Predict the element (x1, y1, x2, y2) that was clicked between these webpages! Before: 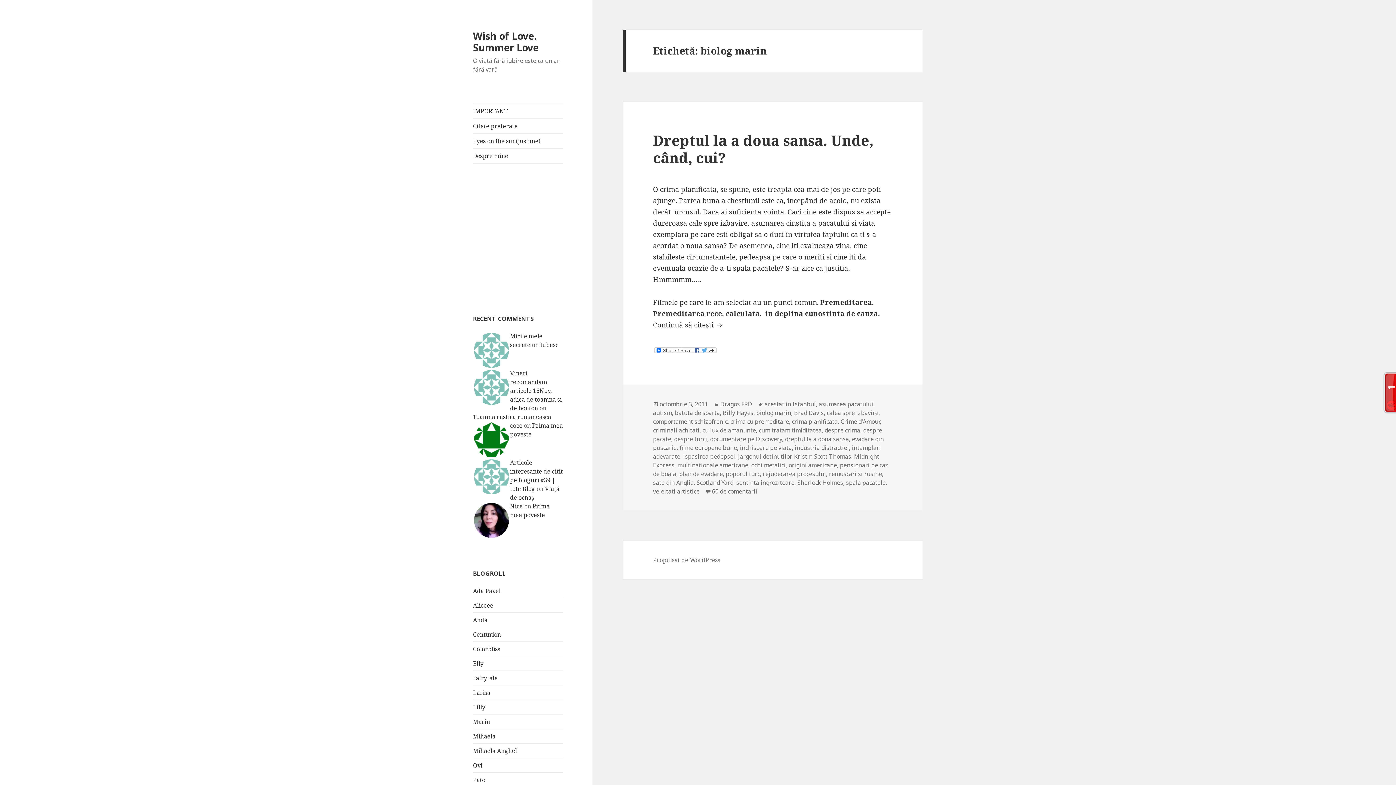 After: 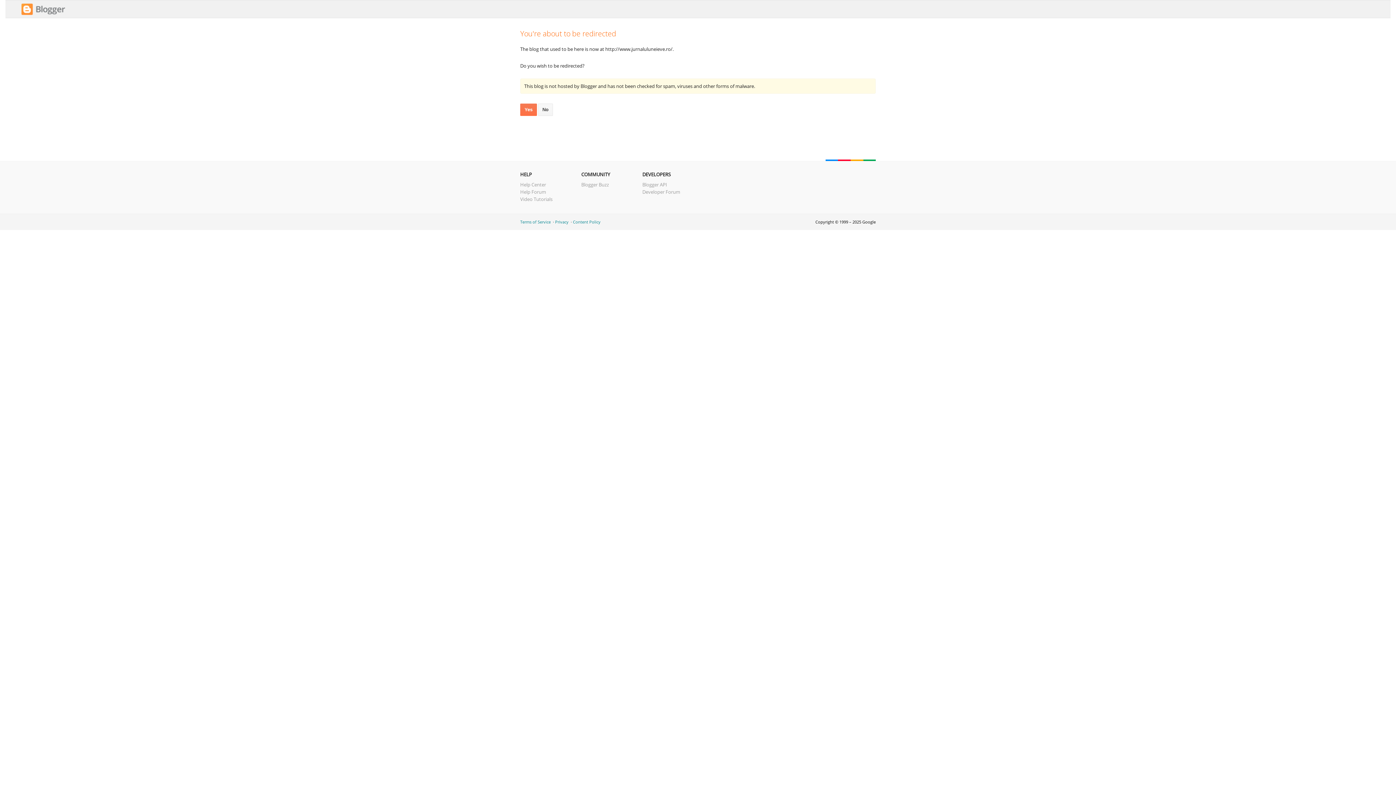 Action: label: coco bbox: (510, 421, 522, 429)